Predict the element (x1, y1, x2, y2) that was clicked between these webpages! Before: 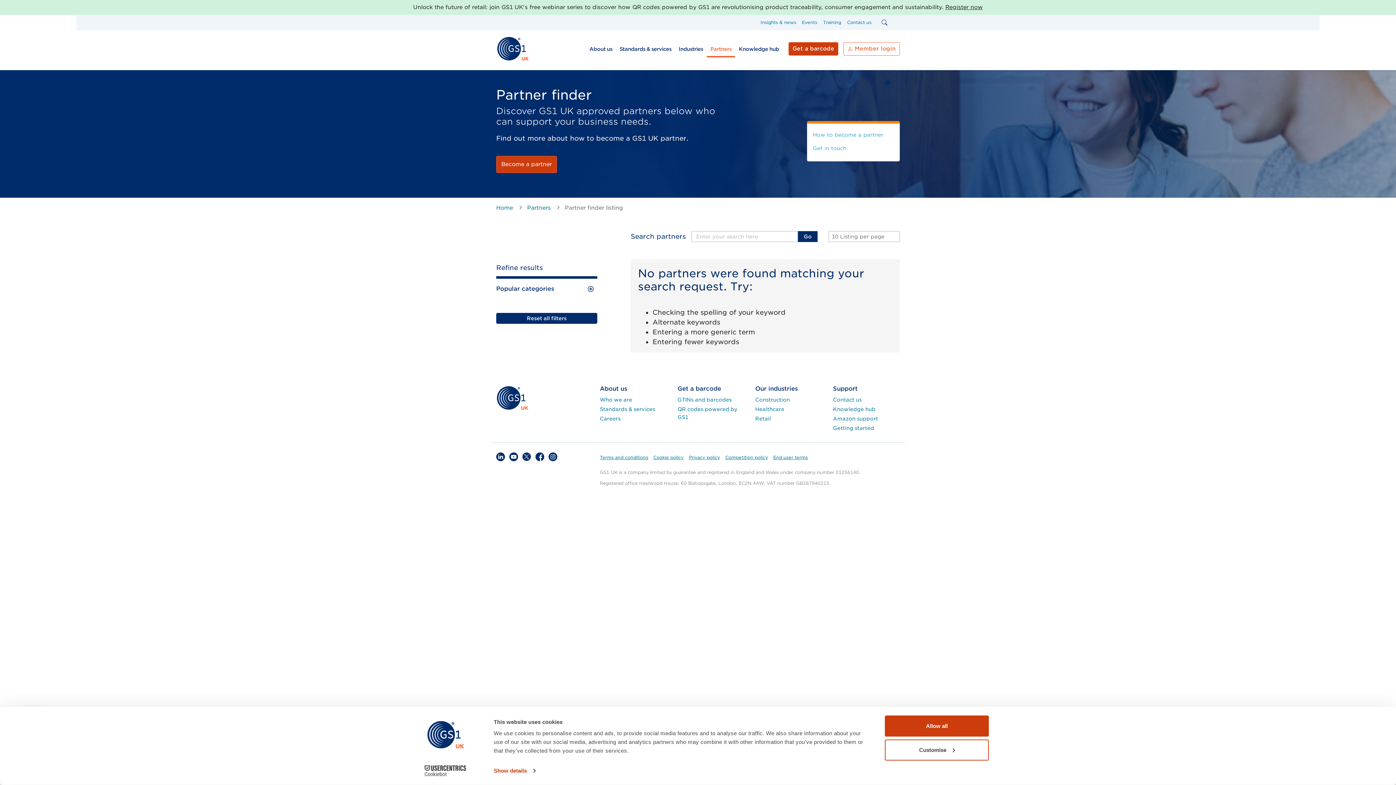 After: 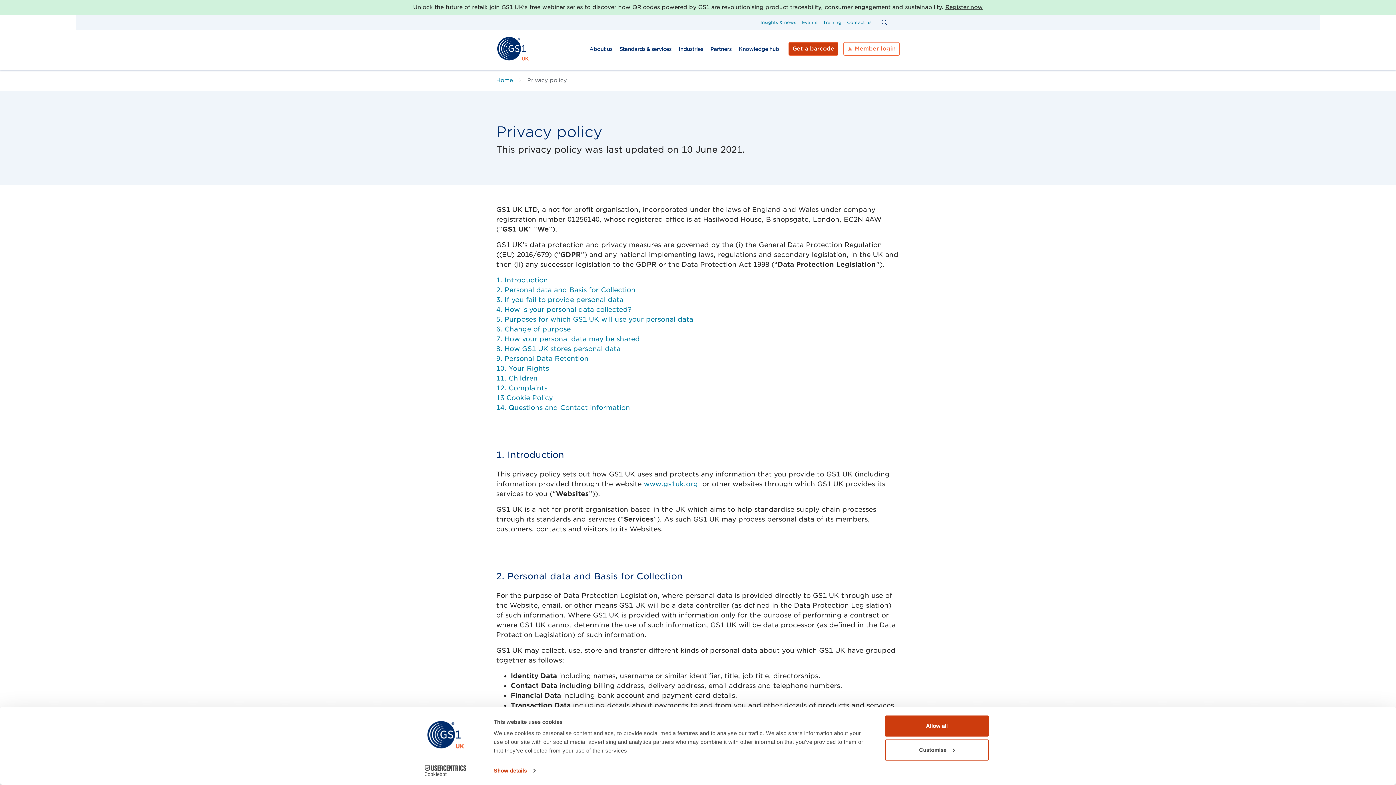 Action: bbox: (689, 451, 720, 463) label: Privacy policy